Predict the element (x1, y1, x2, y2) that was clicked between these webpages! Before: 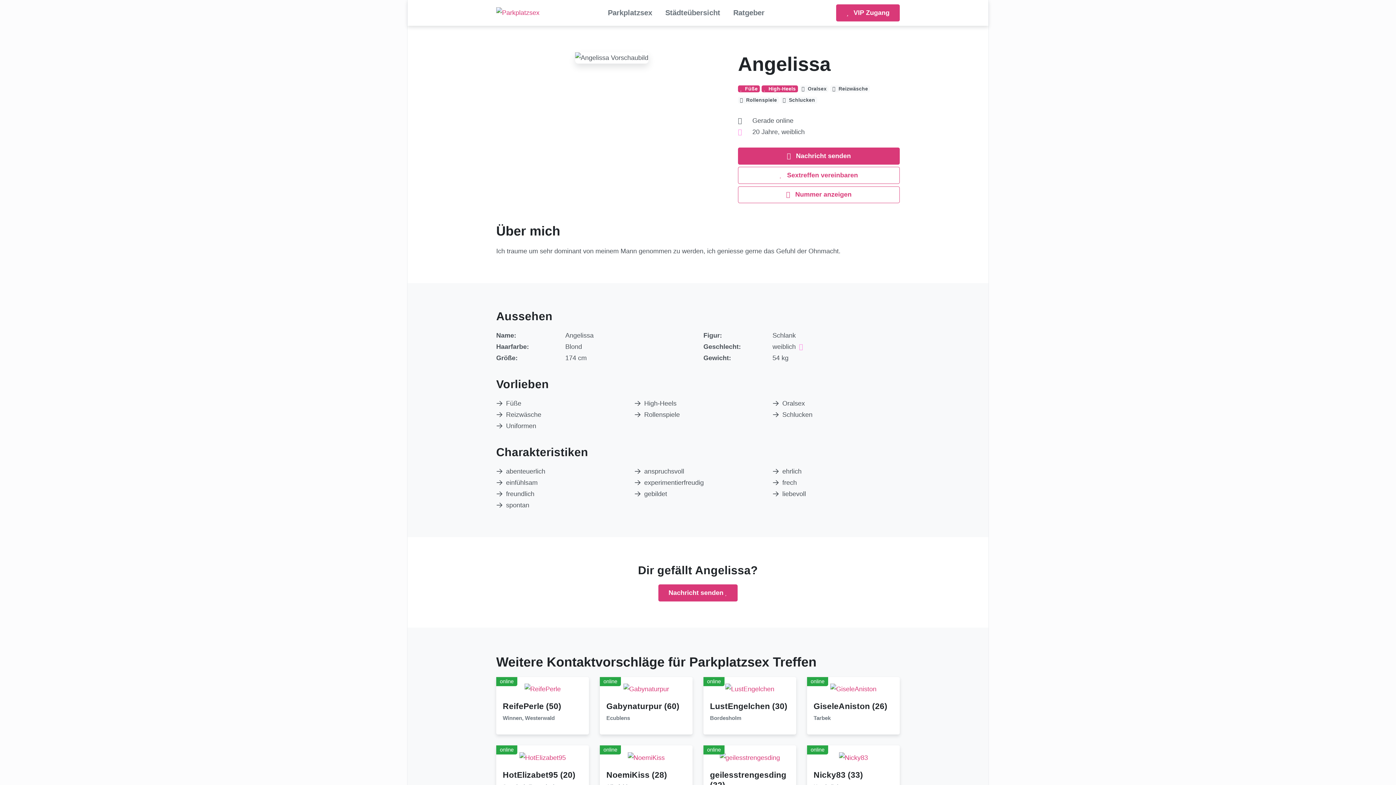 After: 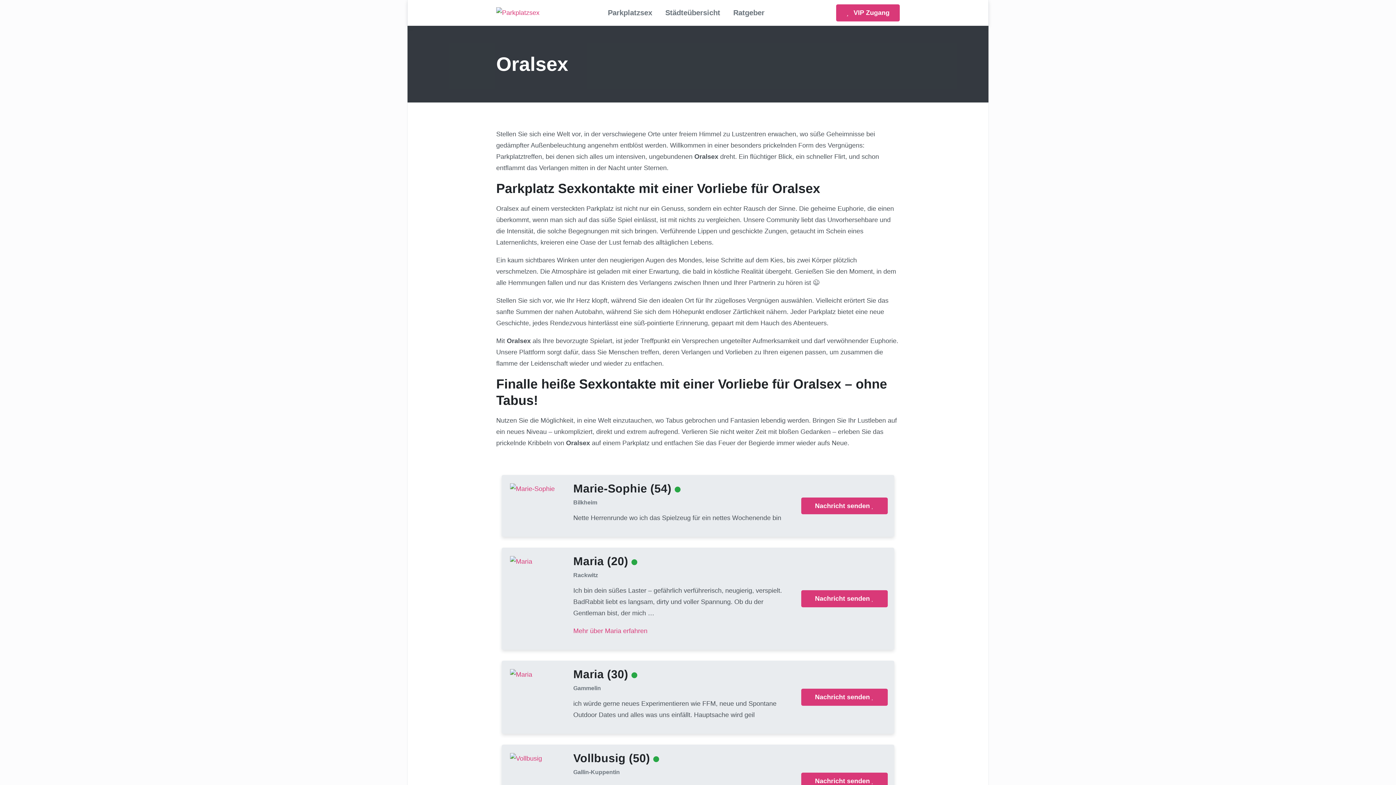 Action: bbox: (772, 400, 805, 407) label: Oralsex